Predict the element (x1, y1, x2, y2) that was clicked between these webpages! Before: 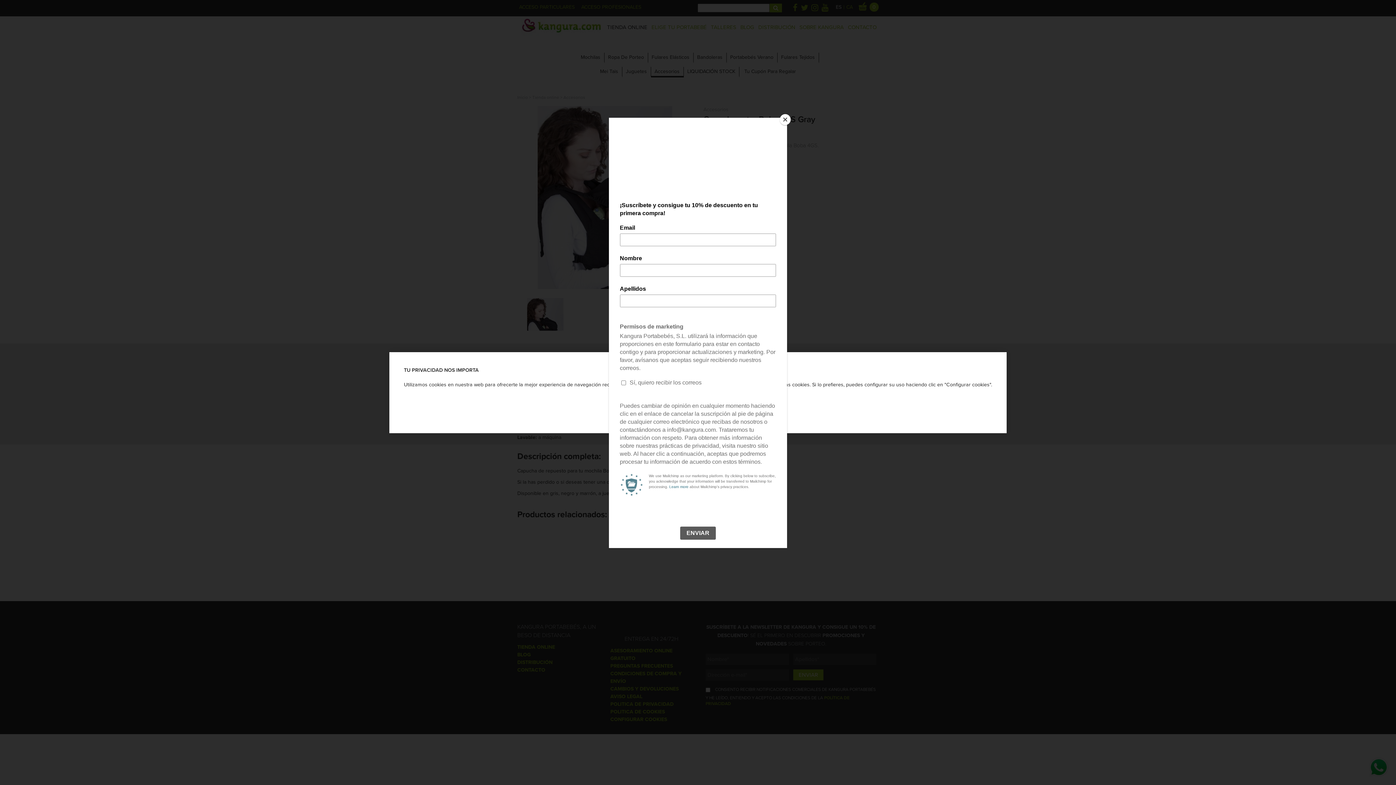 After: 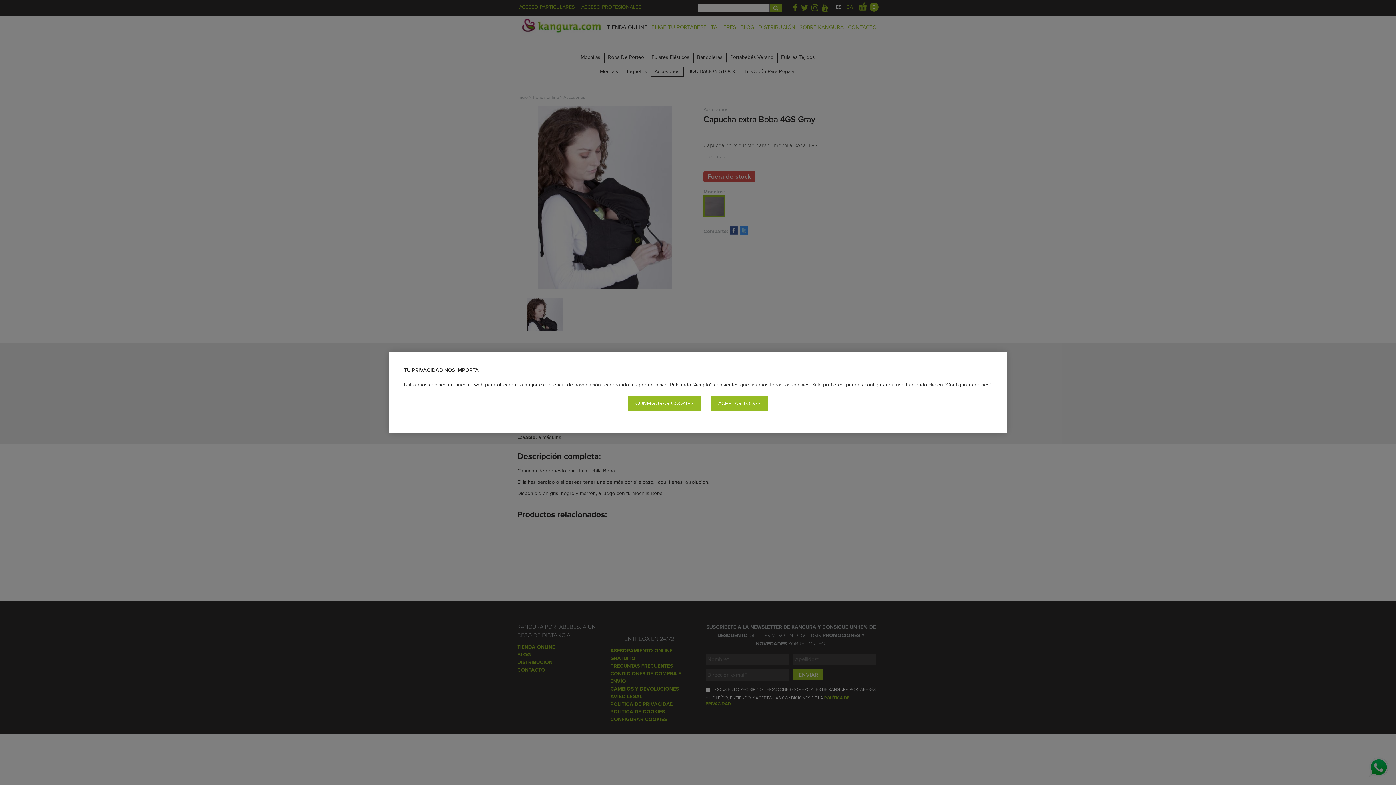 Action: bbox: (780, 114, 790, 125) label: Close